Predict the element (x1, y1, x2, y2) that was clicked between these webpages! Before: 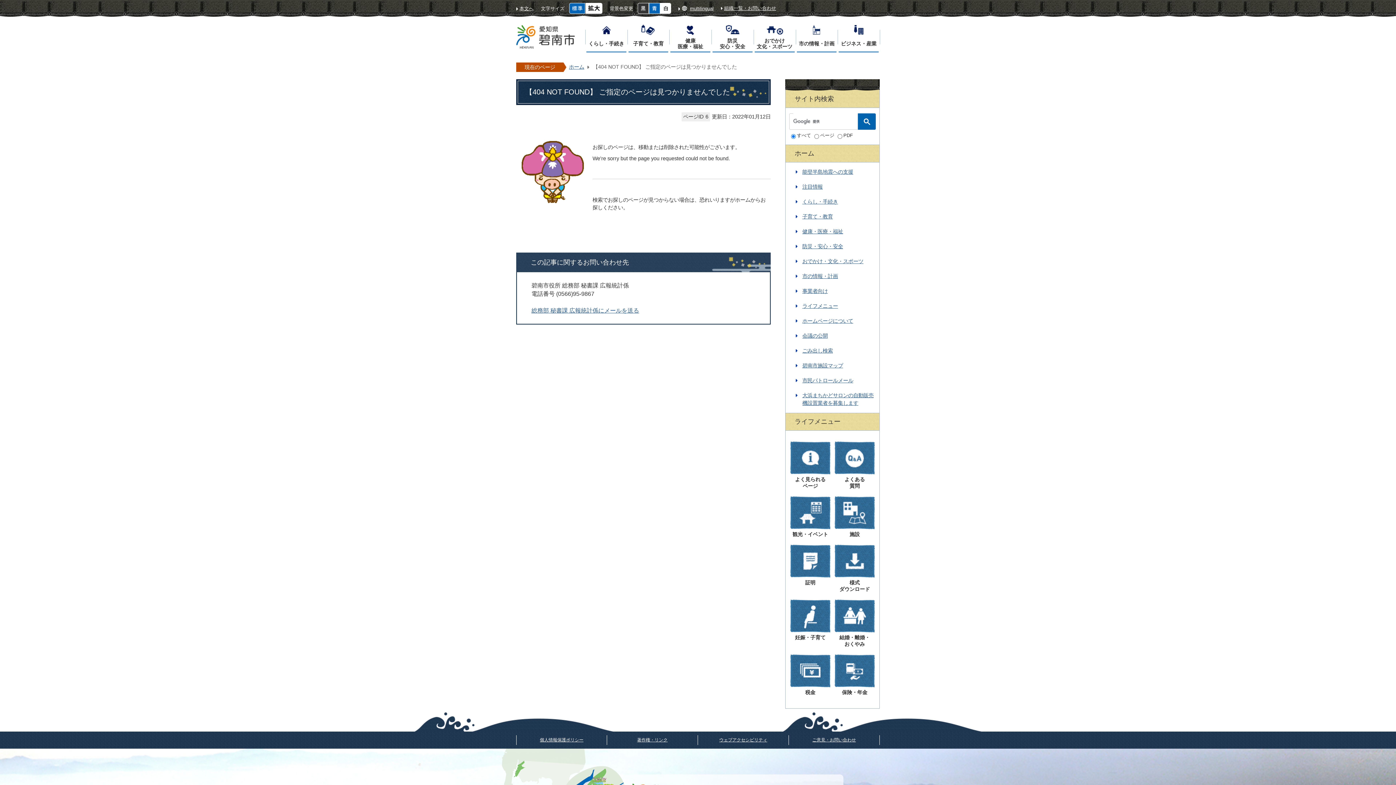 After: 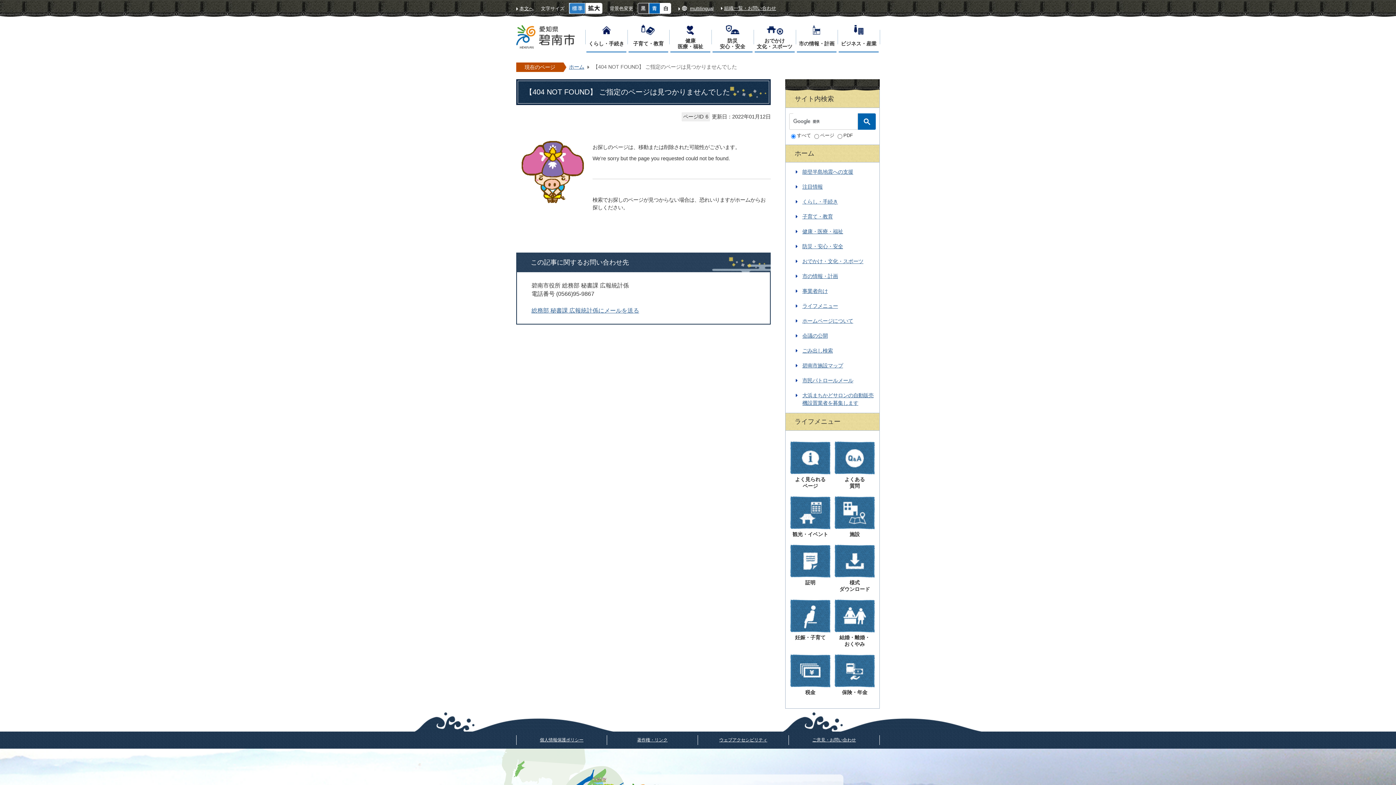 Action: bbox: (569, 2, 585, 13)